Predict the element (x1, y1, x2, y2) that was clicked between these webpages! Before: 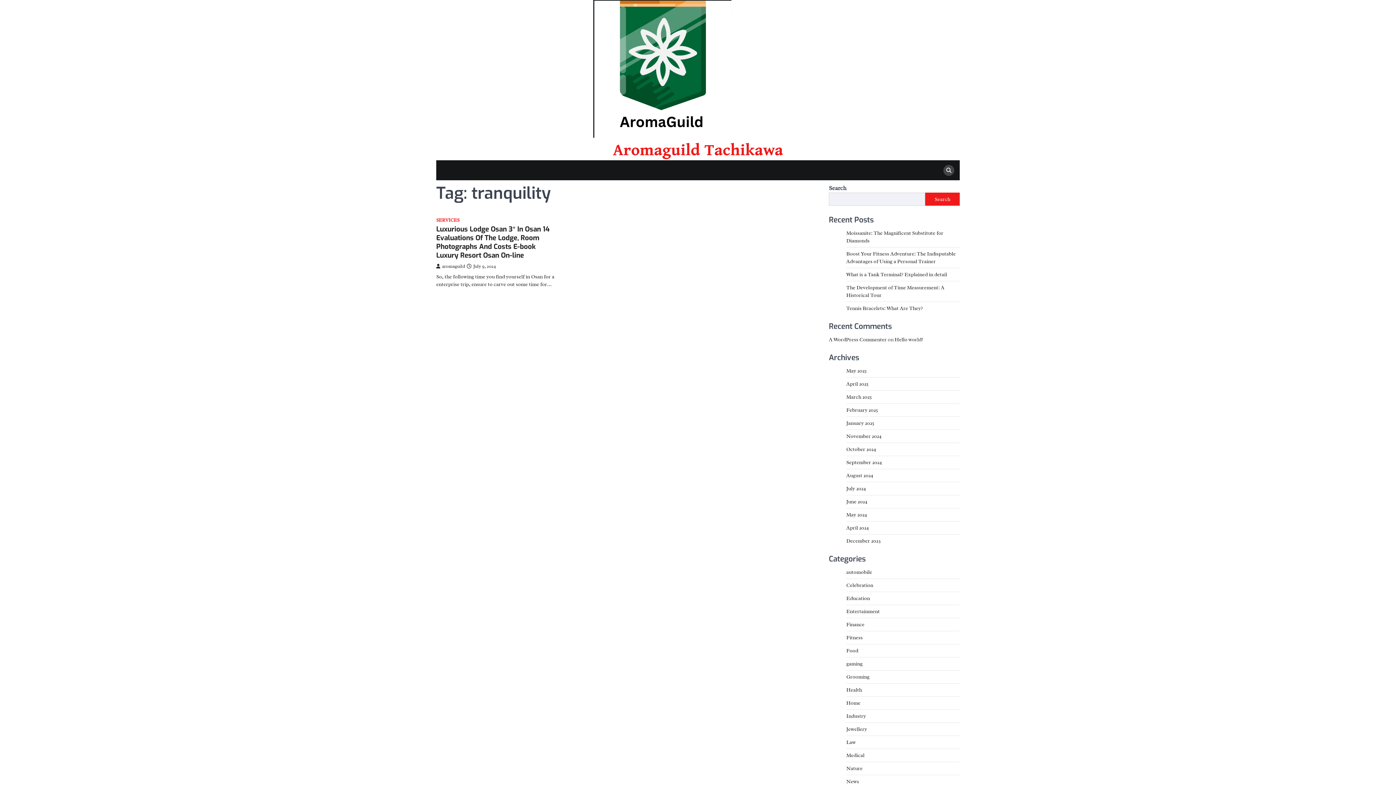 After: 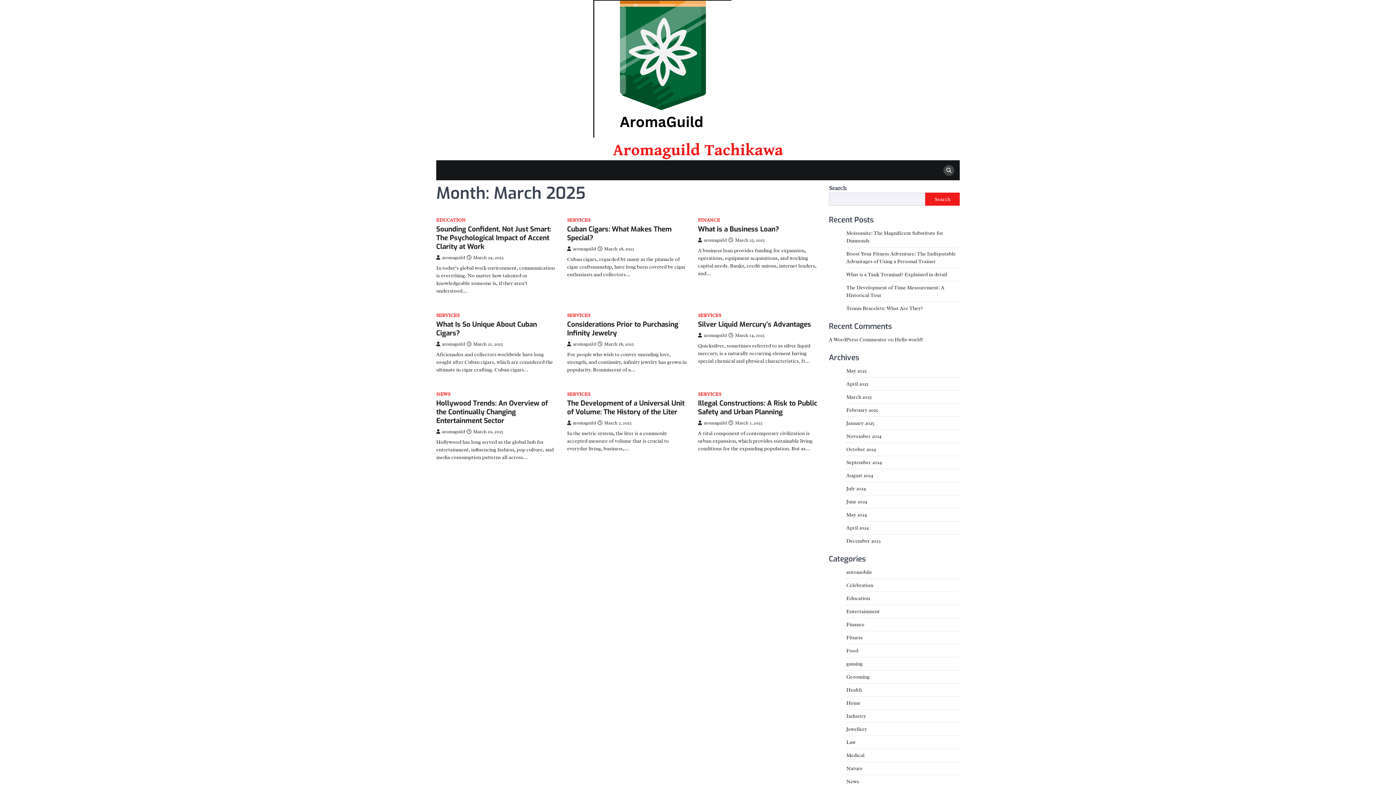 Action: label: March 2025 bbox: (846, 393, 872, 400)